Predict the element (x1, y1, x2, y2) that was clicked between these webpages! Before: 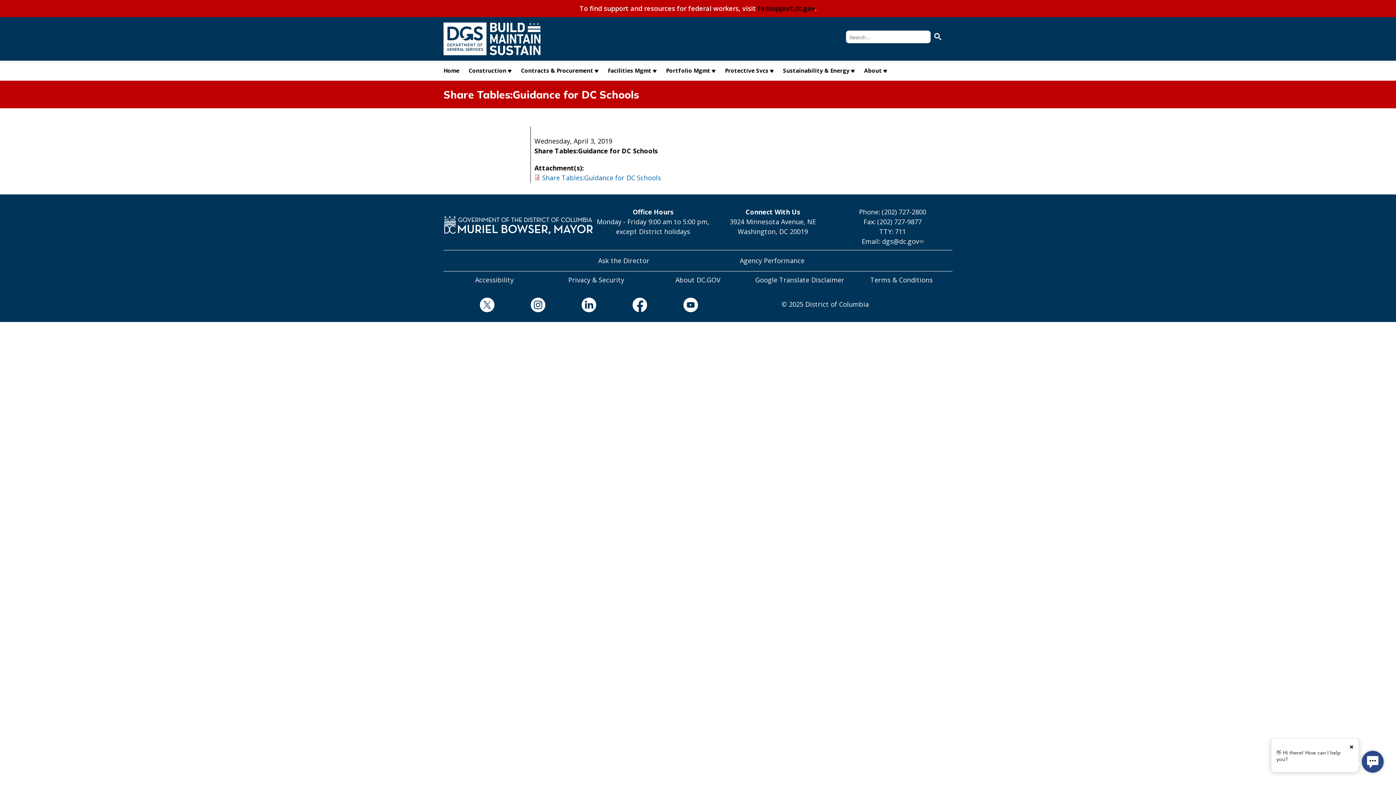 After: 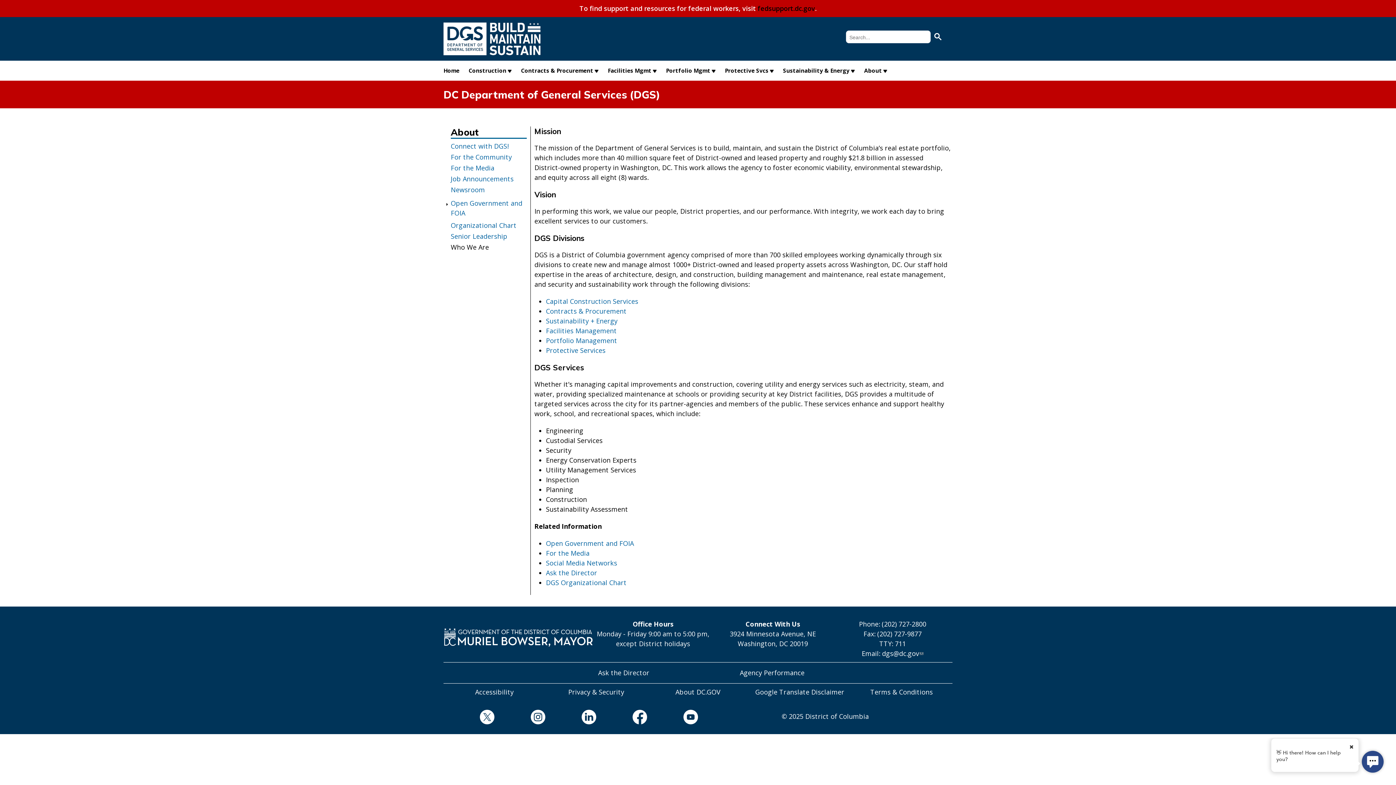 Action: bbox: (864, 66, 882, 82) label: About